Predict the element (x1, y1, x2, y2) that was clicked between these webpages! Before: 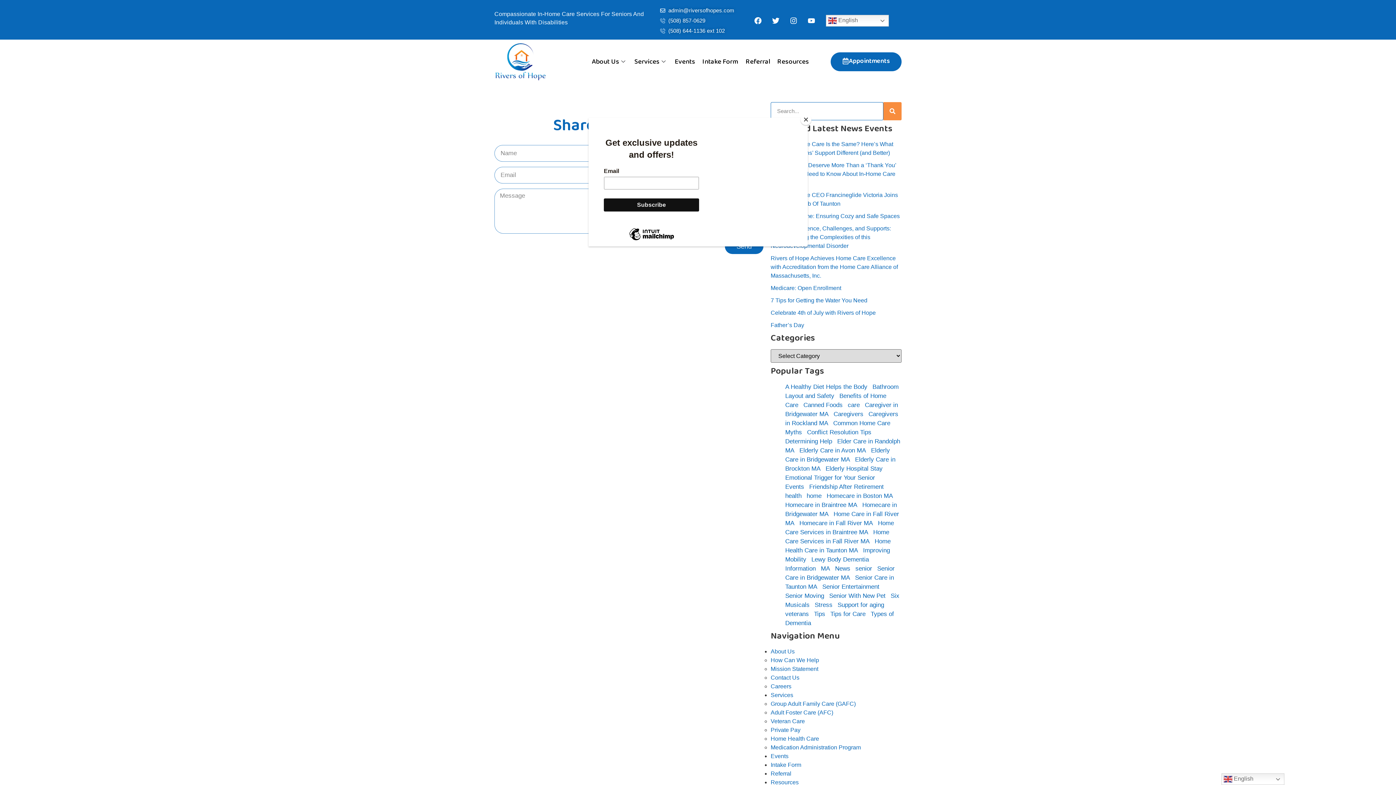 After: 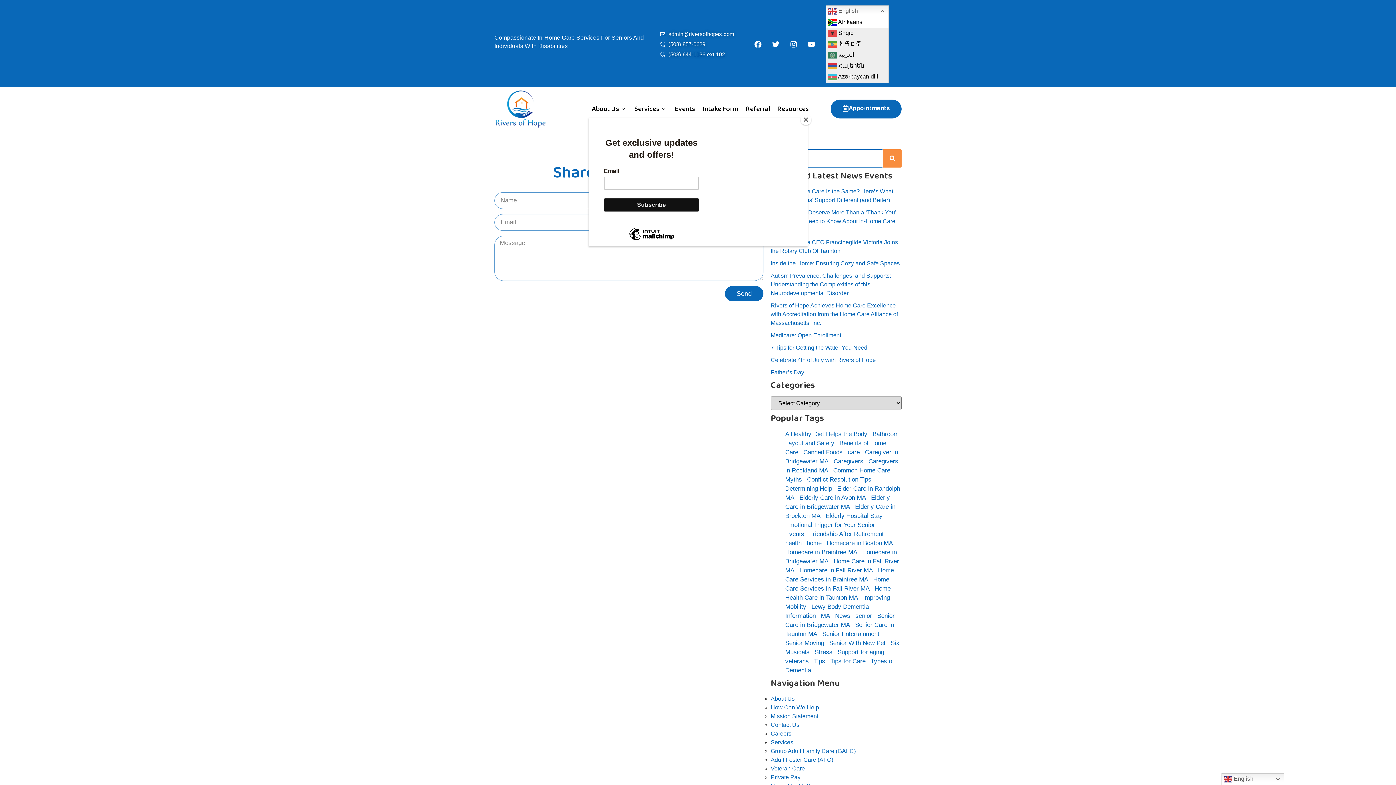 Action: bbox: (826, 14, 889, 26) label:  English